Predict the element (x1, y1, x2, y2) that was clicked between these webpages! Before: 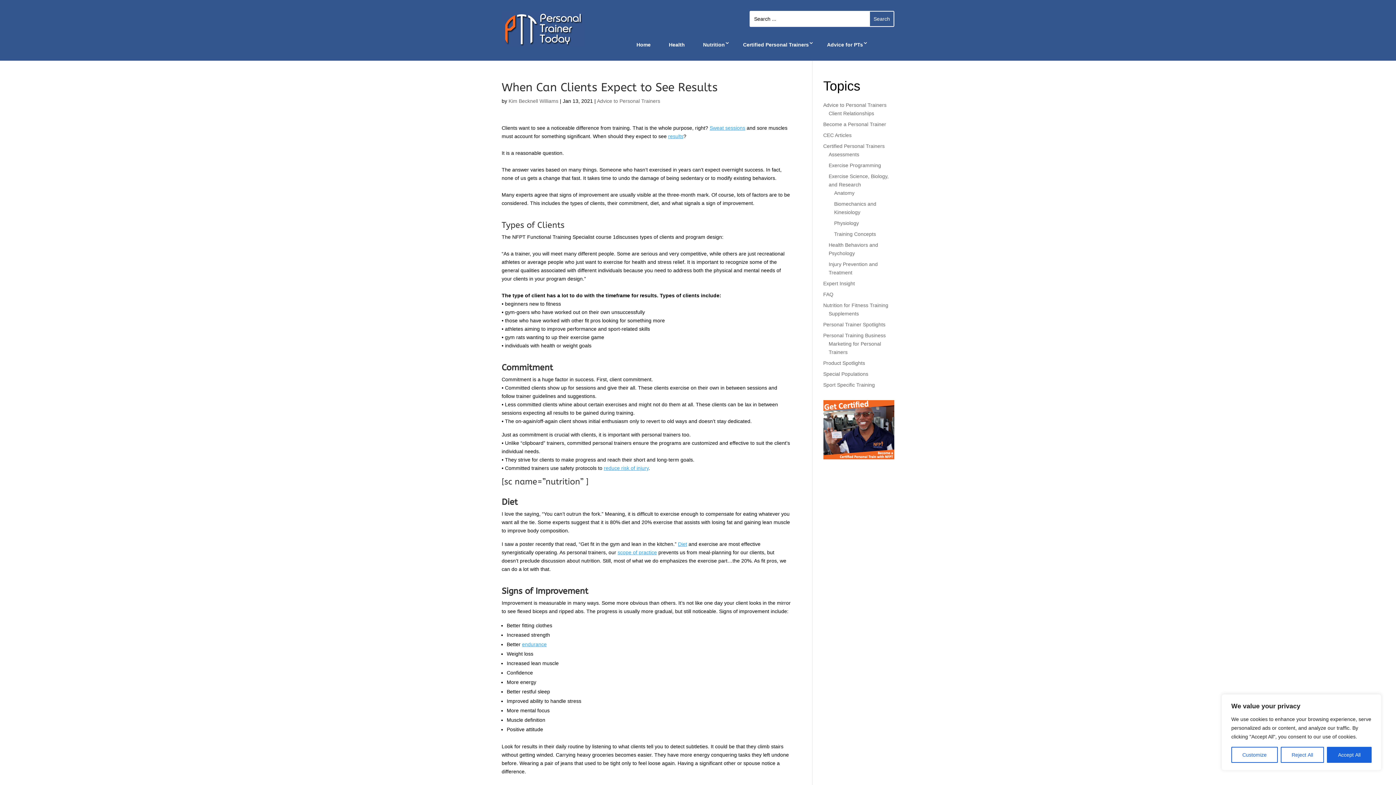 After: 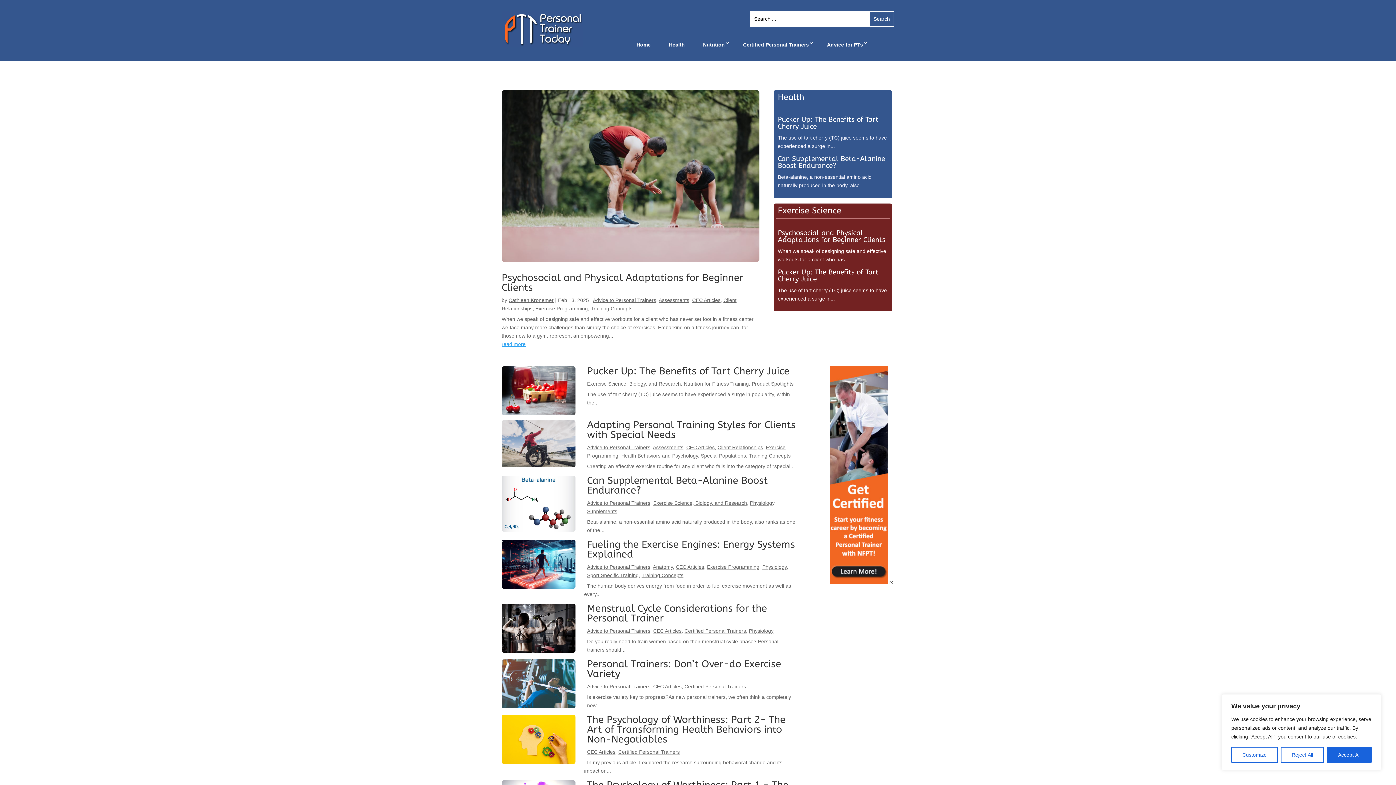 Action: label: Home bbox: (631, 40, 655, 49)